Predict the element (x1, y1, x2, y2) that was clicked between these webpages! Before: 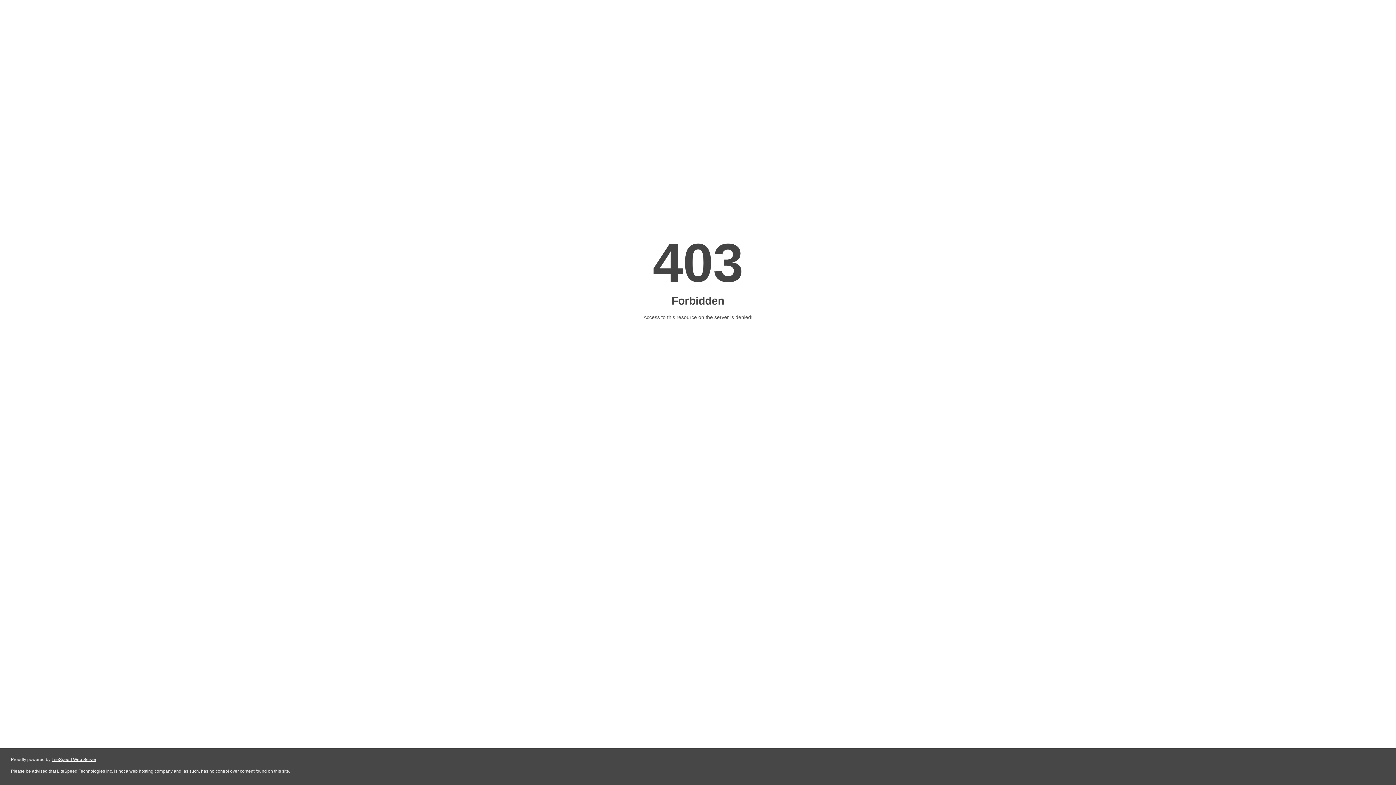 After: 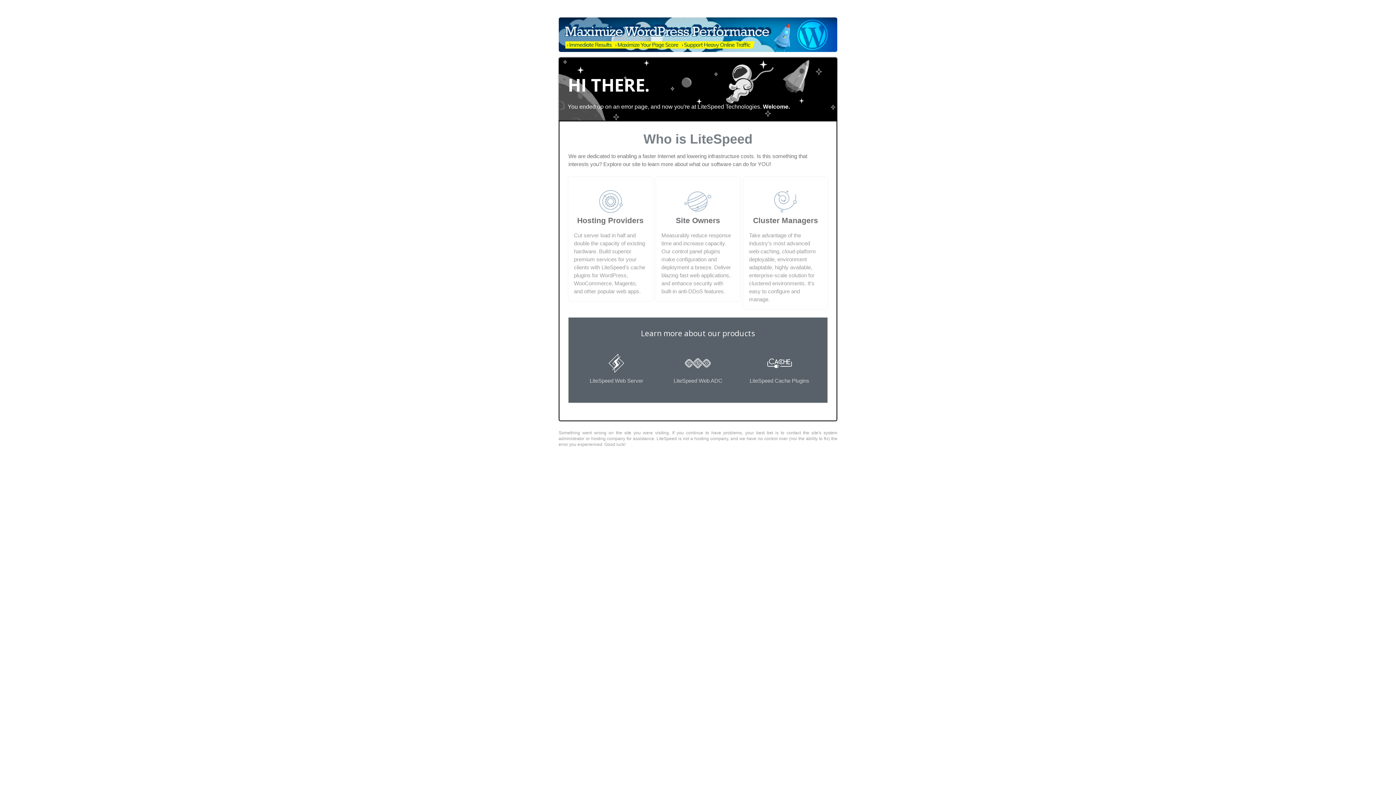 Action: label: LiteSpeed Web Server bbox: (51, 757, 96, 762)